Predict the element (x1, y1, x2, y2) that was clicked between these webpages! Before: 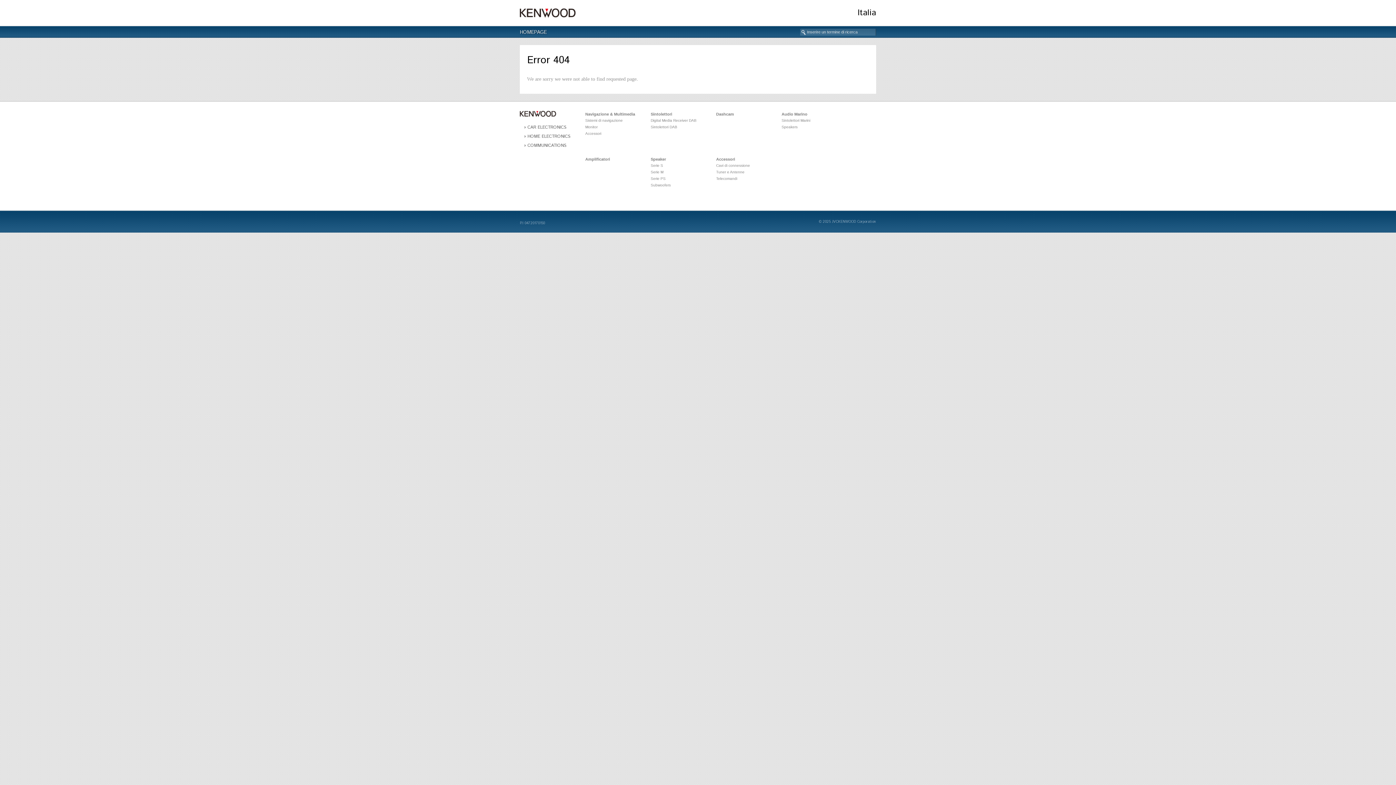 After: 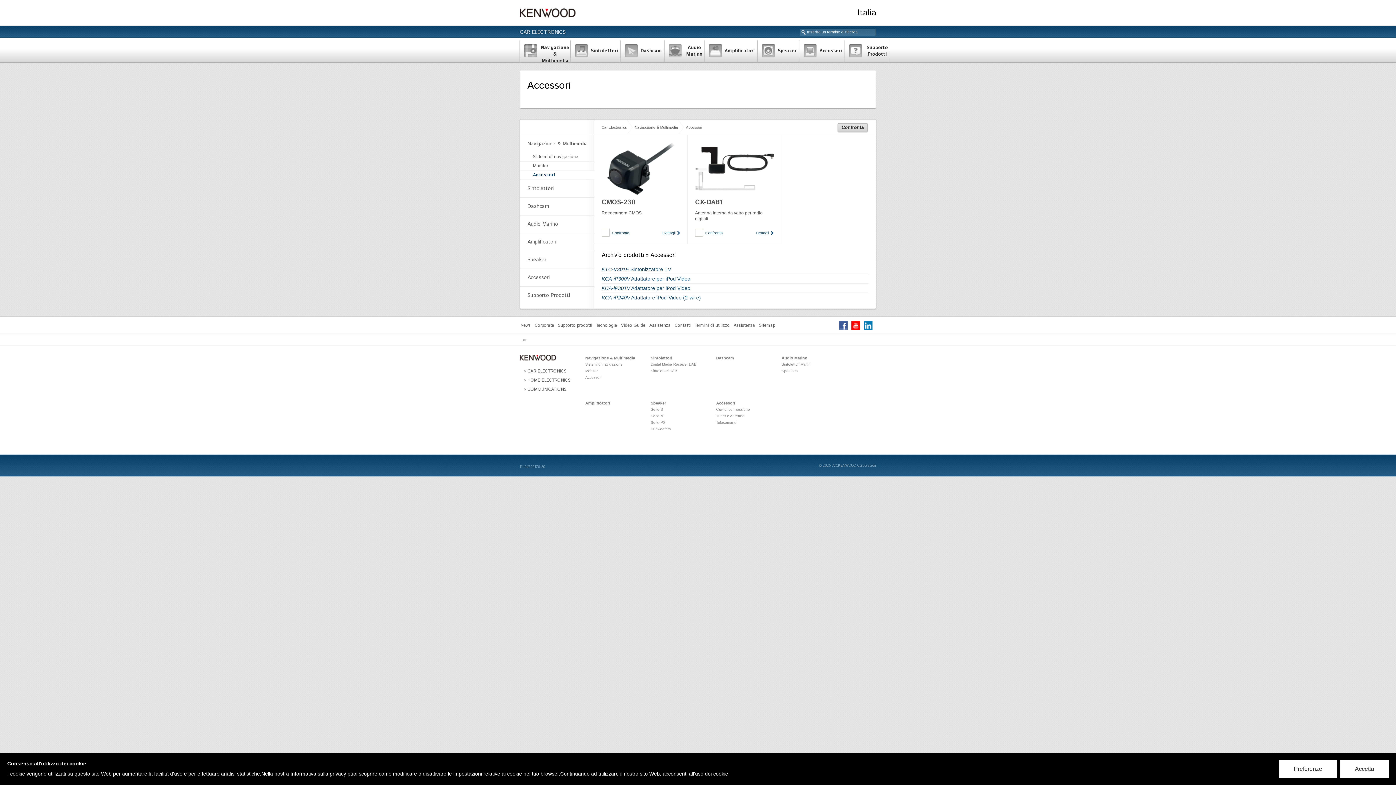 Action: label: Accessori bbox: (585, 130, 650, 137)